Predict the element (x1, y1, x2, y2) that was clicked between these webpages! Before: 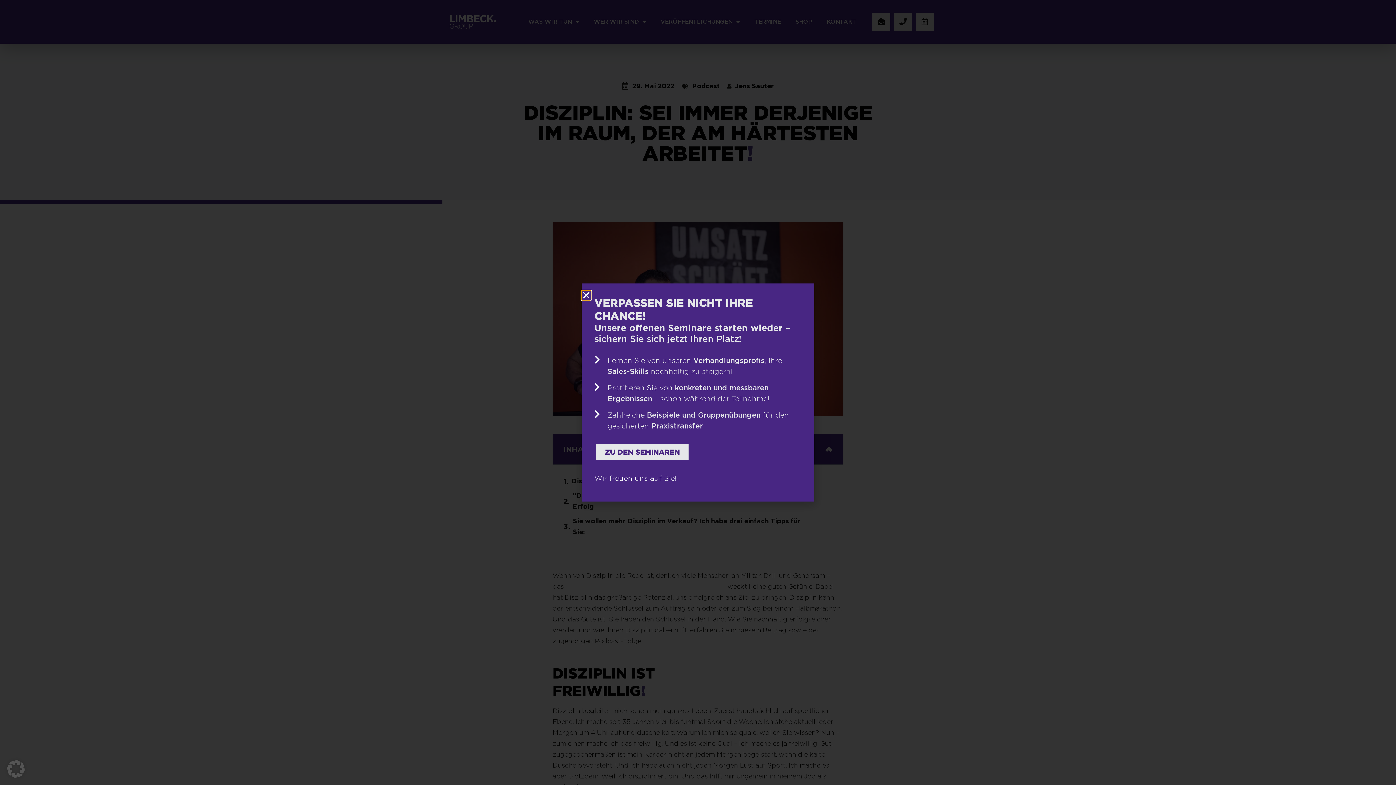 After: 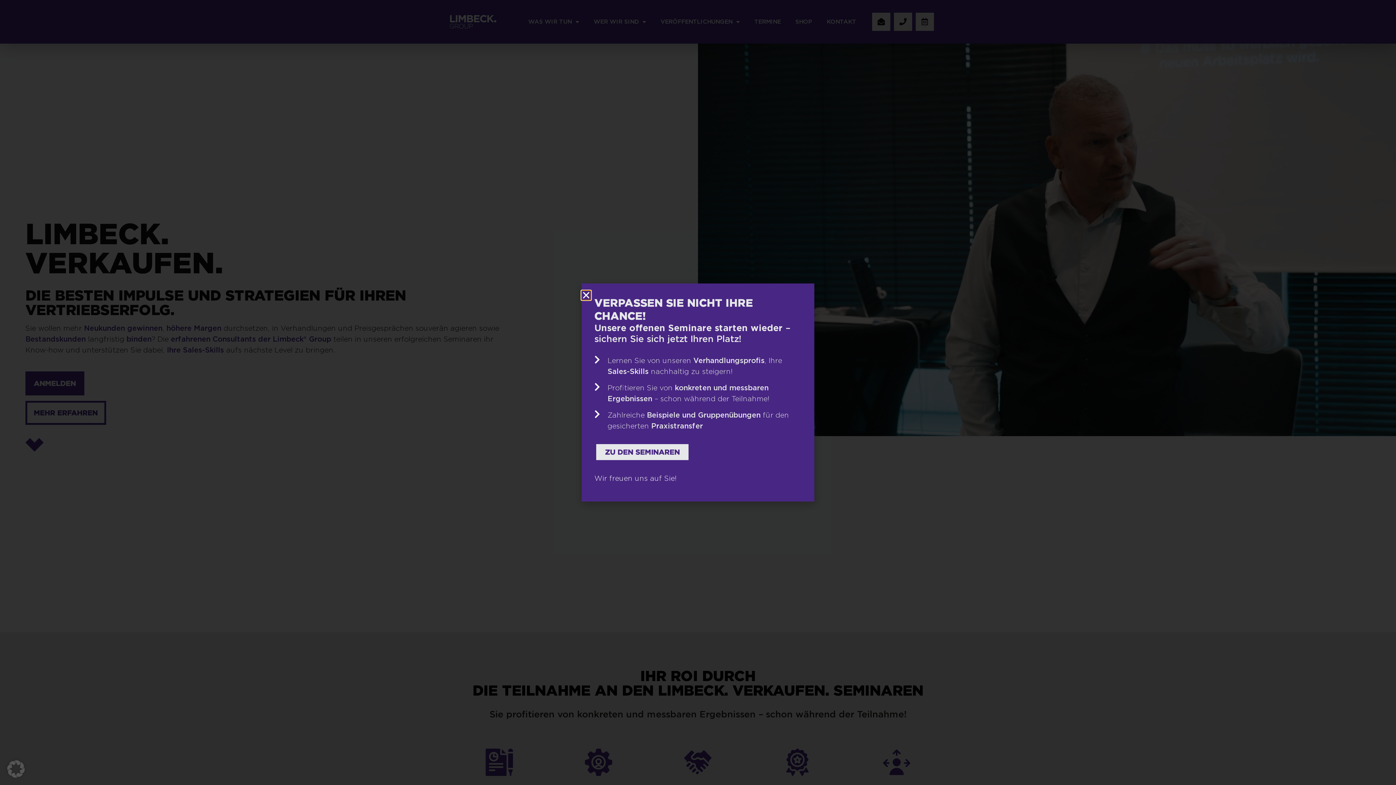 Action: label: ZU DEN SEMINAREN bbox: (594, 442, 690, 462)